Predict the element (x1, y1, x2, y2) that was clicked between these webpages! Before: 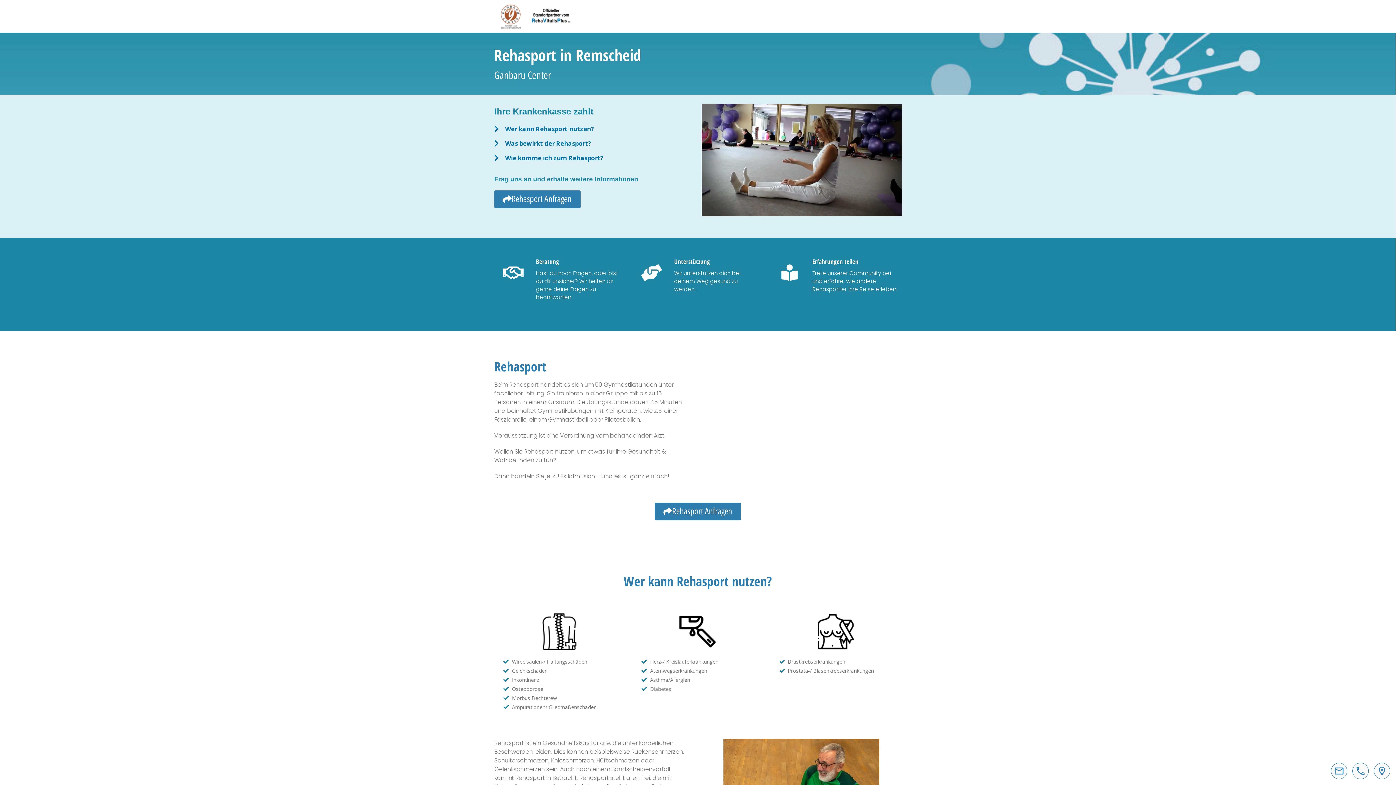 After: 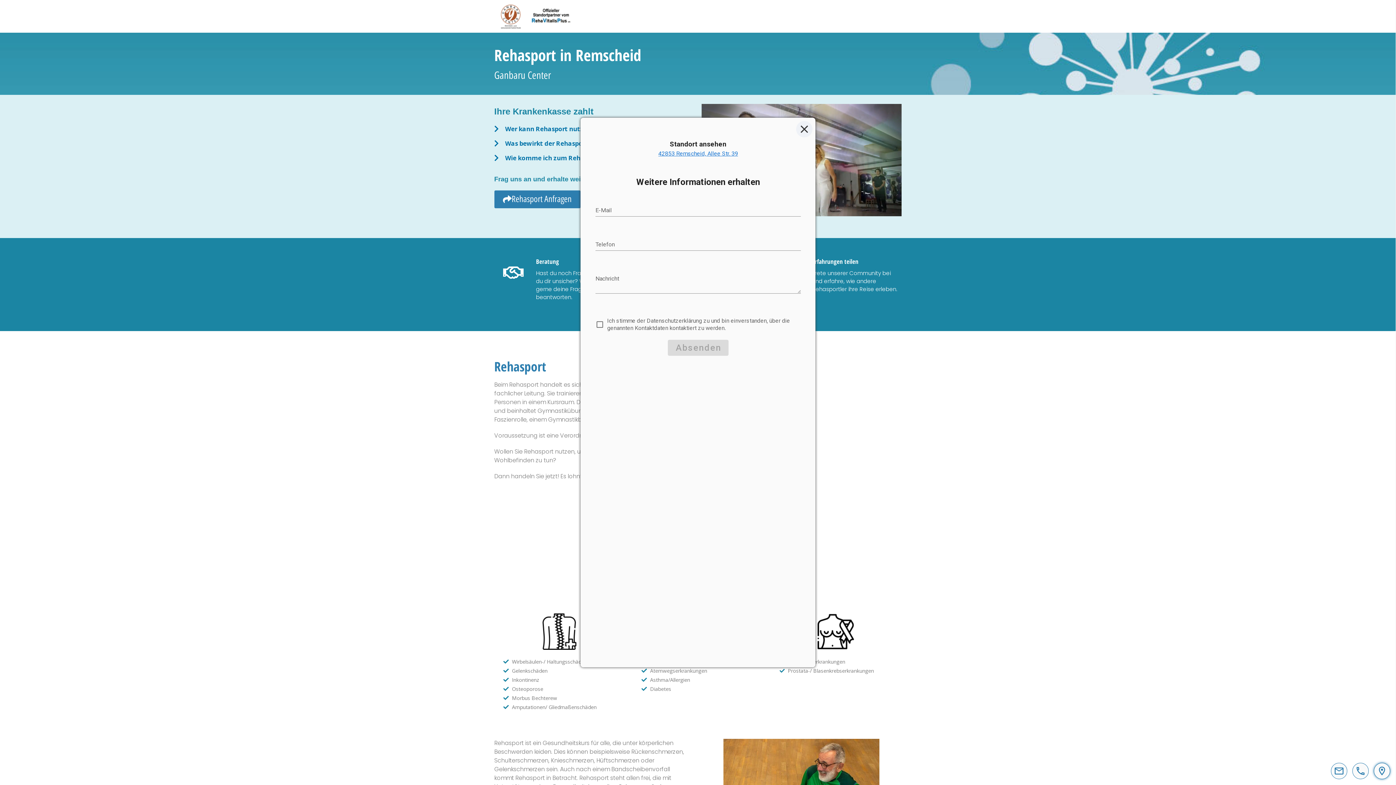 Action: bbox: (1374, 763, 1390, 779)